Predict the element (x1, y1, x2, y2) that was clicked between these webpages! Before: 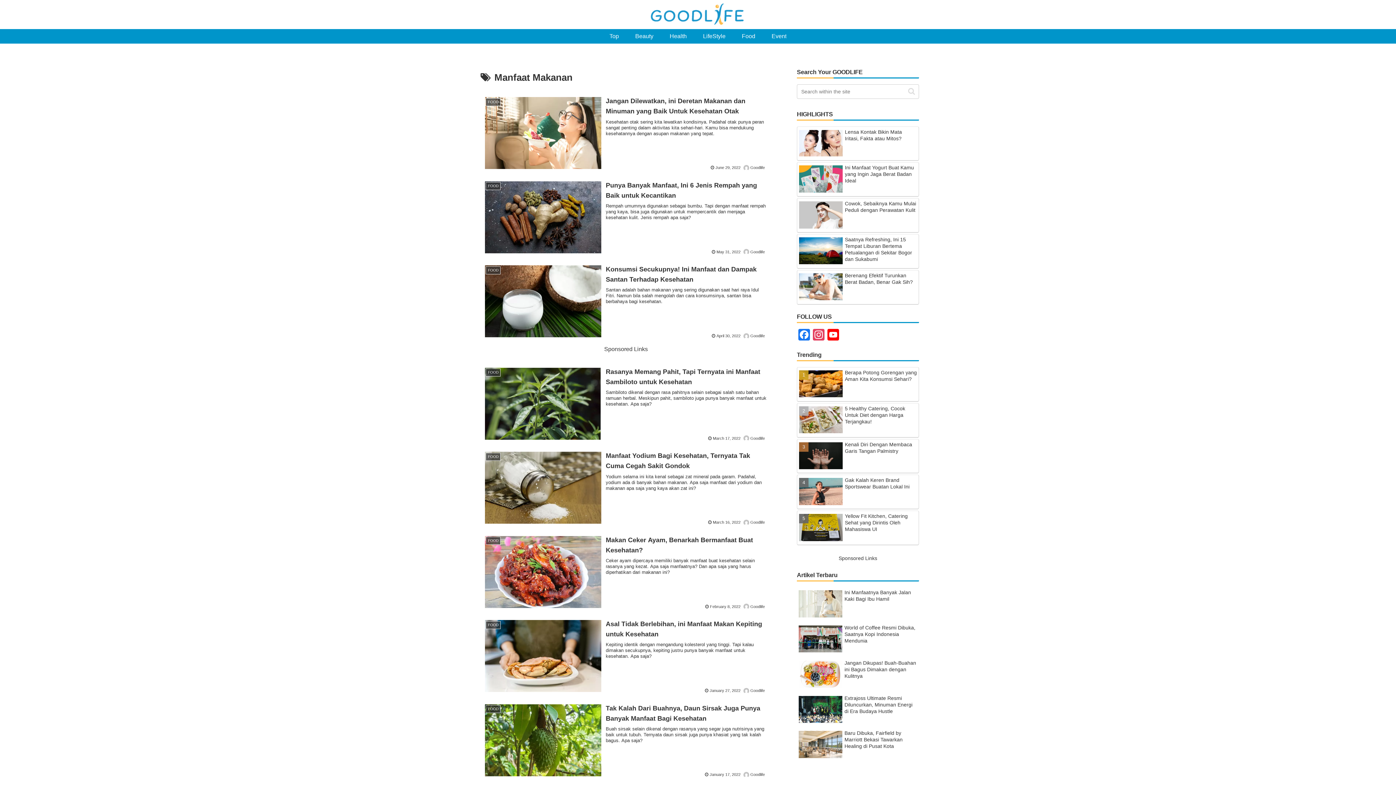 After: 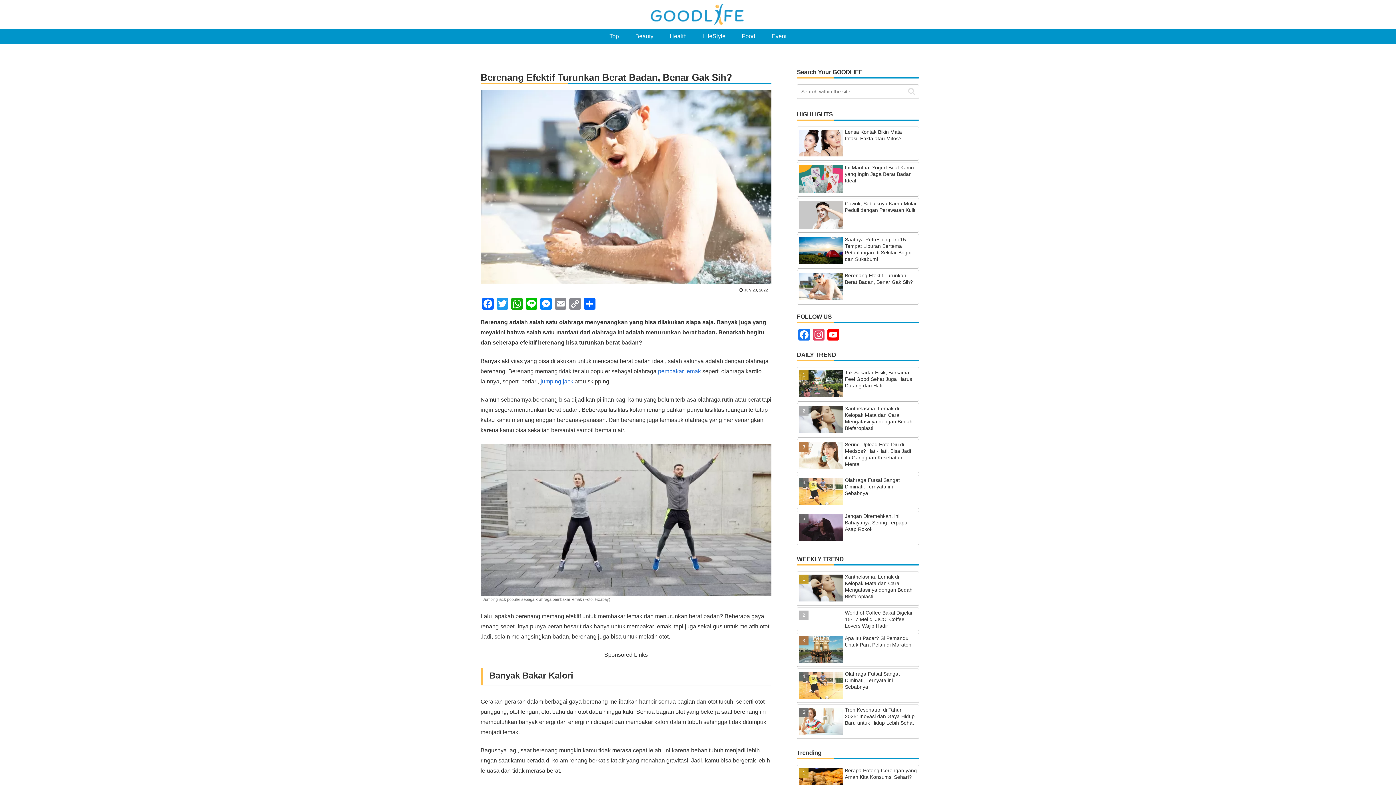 Action: bbox: (797, 270, 919, 304) label: Berenang Efektif Turunkan Berat Badan, Benar Gak Sih?